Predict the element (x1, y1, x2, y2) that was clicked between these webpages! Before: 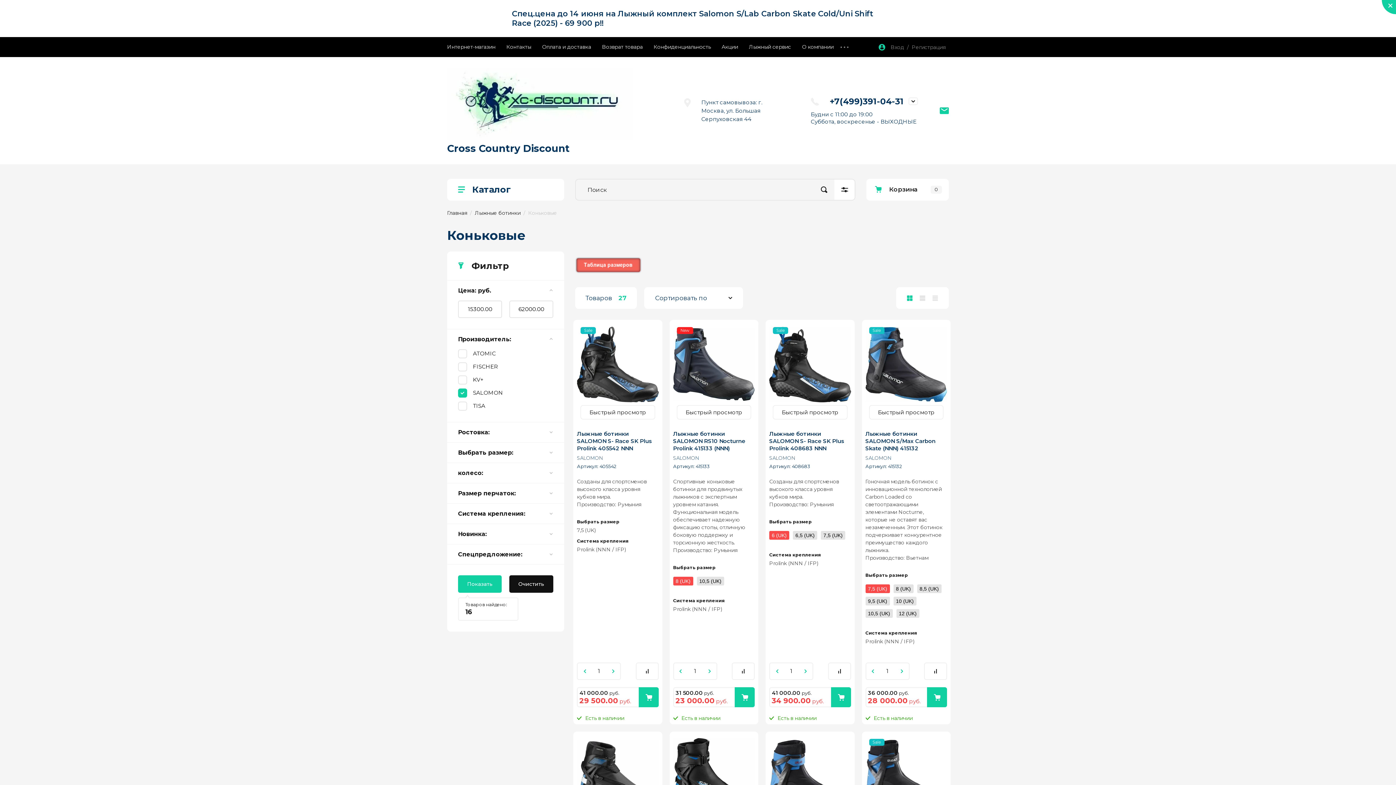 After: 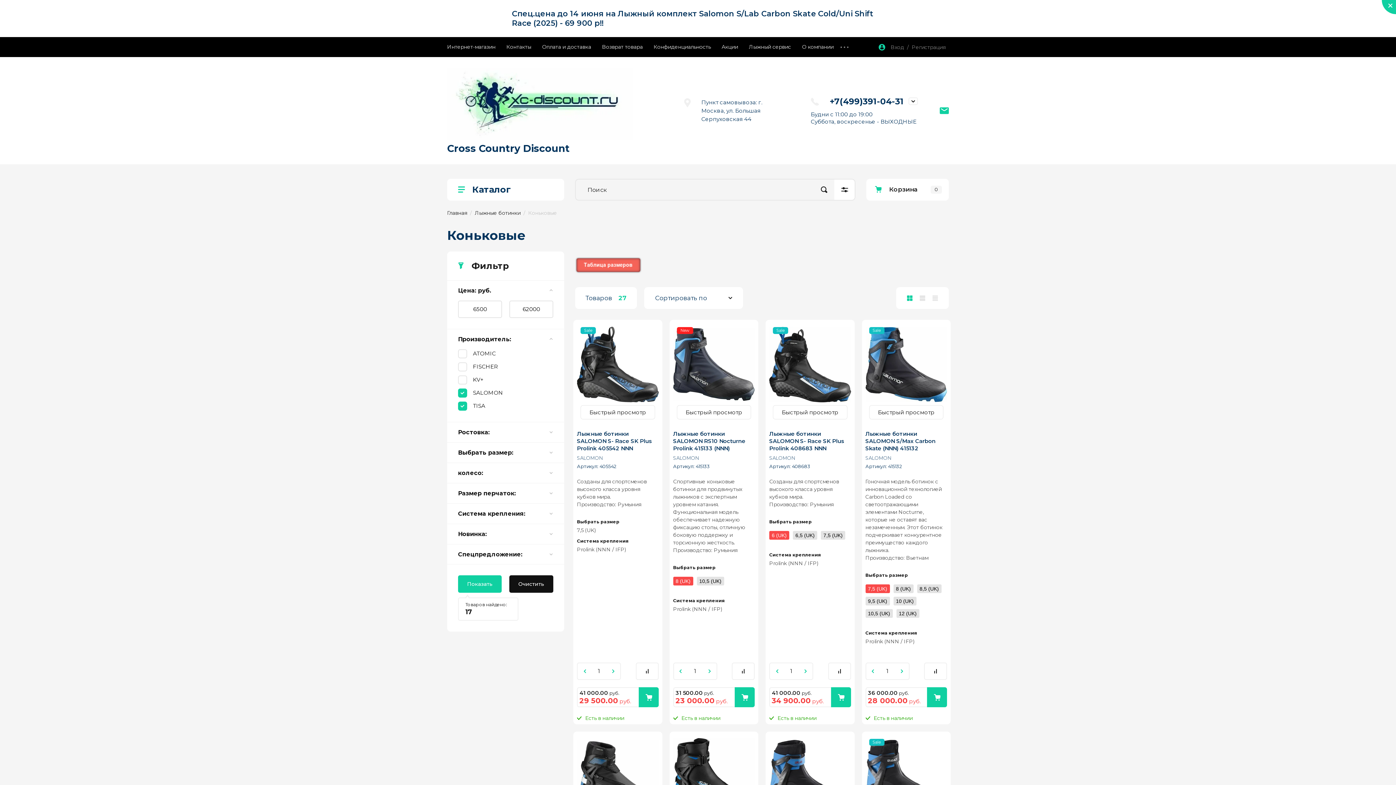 Action: bbox: (458, 401, 485, 411) label: TISA